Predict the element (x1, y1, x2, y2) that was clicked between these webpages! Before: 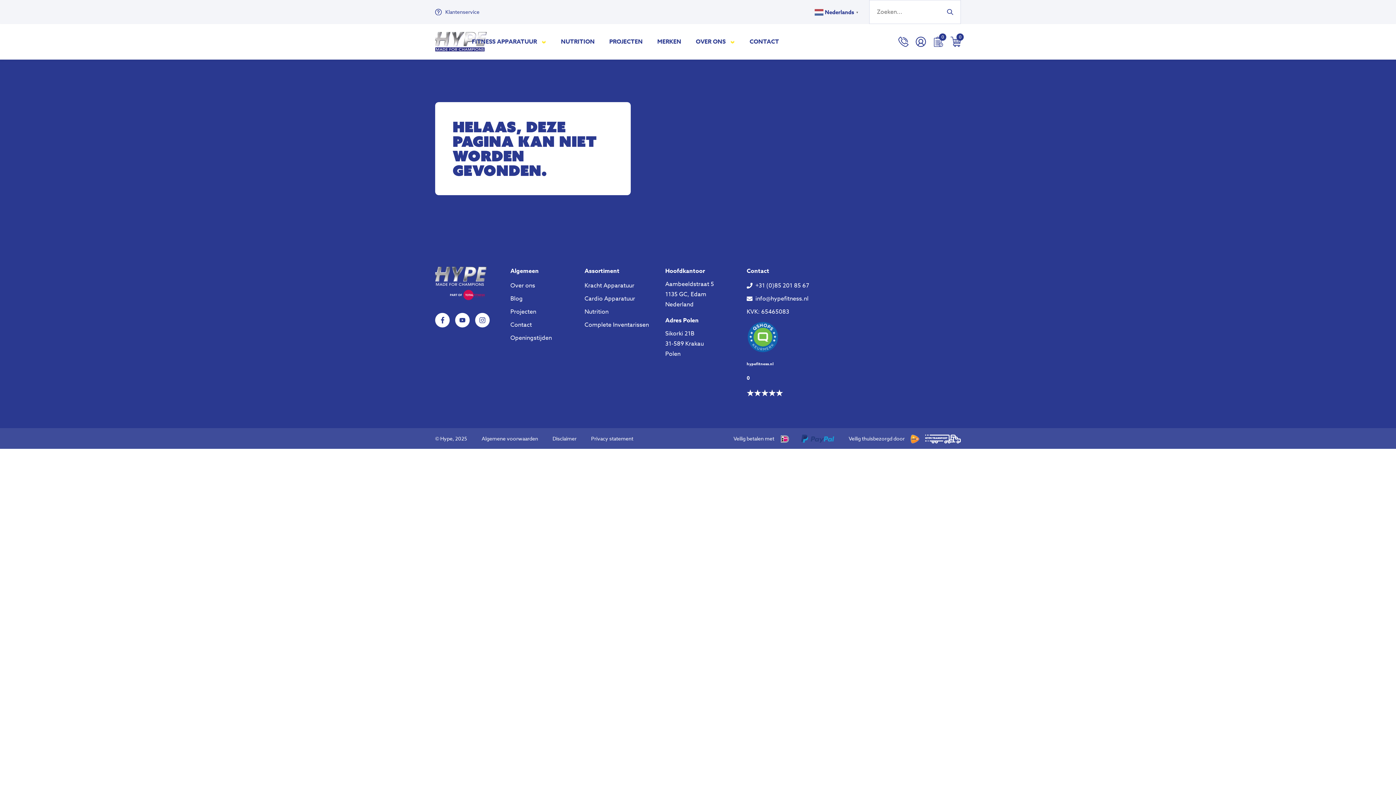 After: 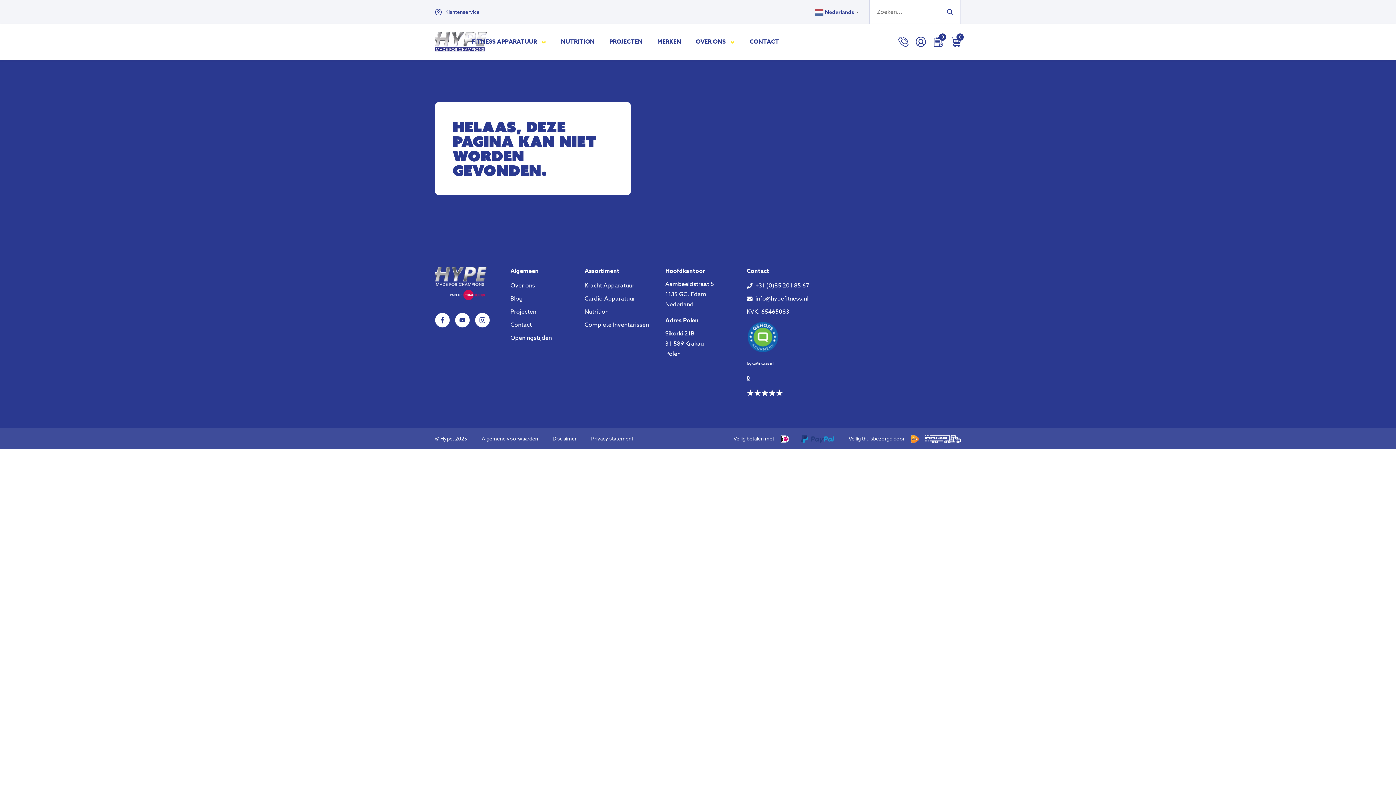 Action: bbox: (746, 322, 809, 381) label: hypefitness.nl
0